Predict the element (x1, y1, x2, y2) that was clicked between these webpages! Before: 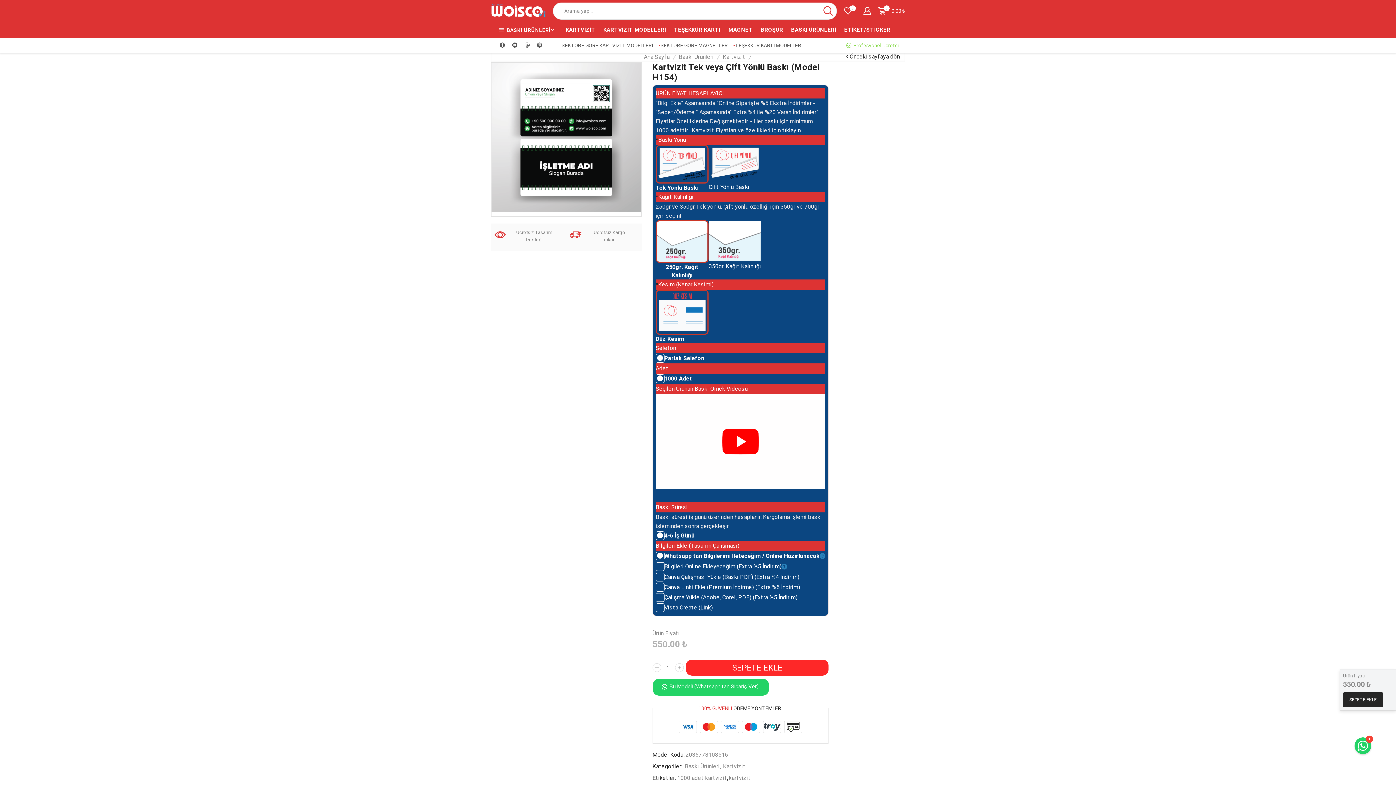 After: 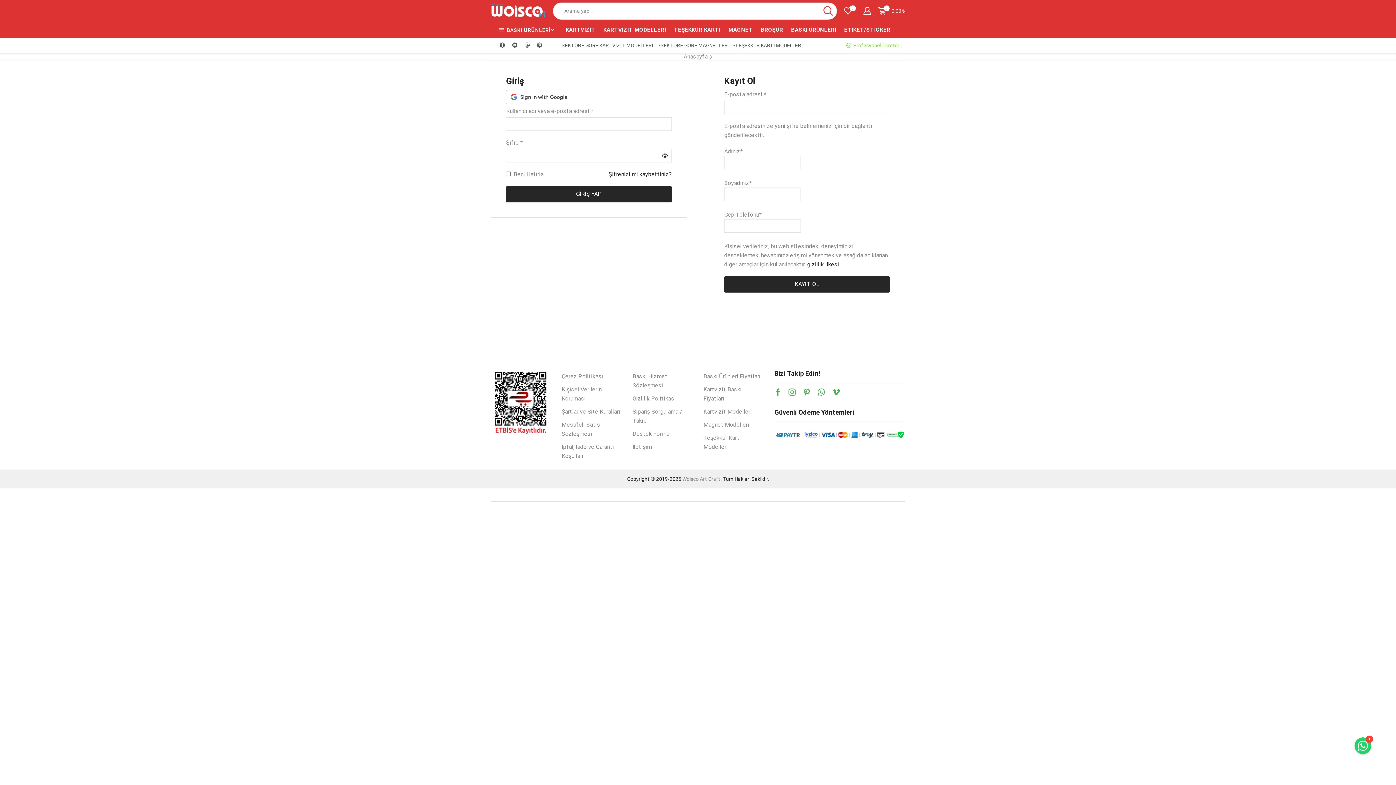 Action: bbox: (863, 3, 871, 18)